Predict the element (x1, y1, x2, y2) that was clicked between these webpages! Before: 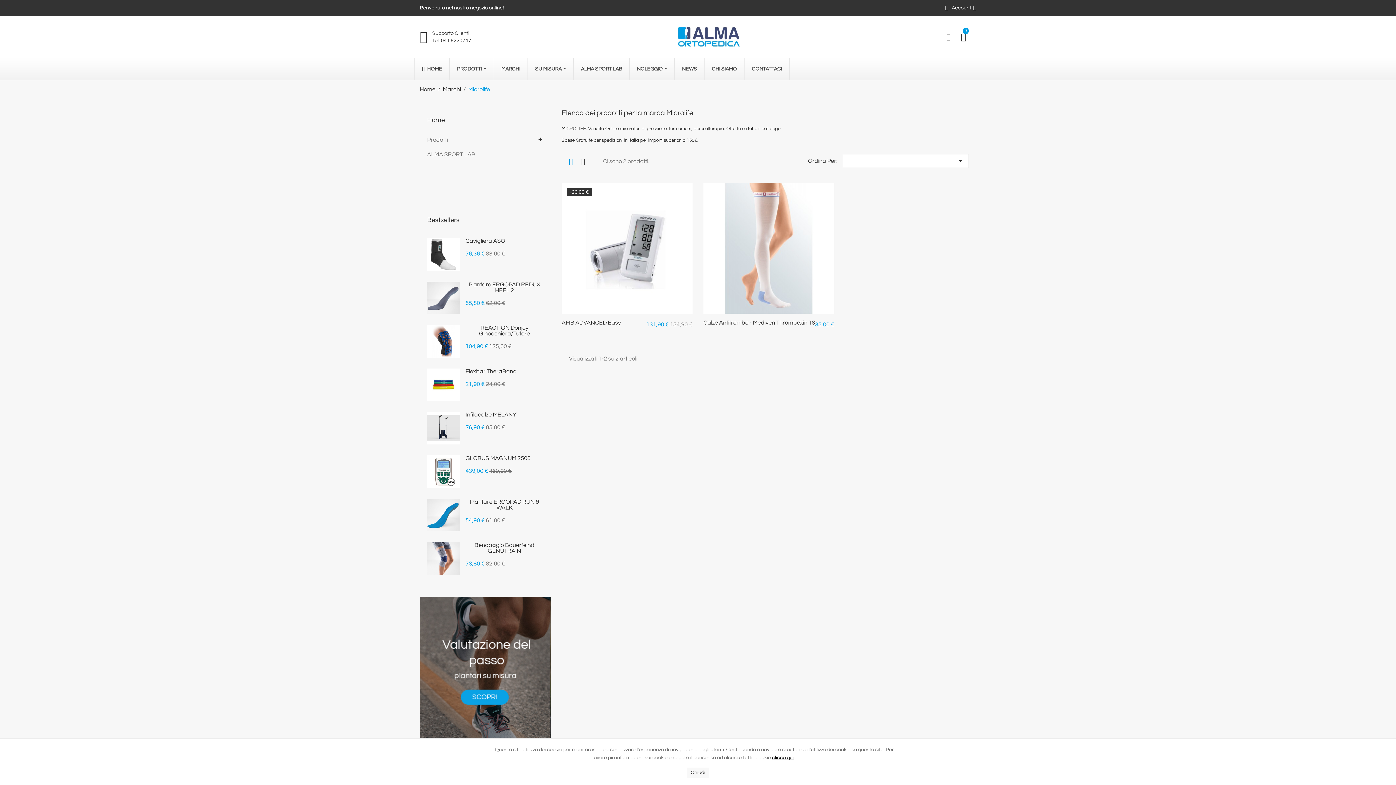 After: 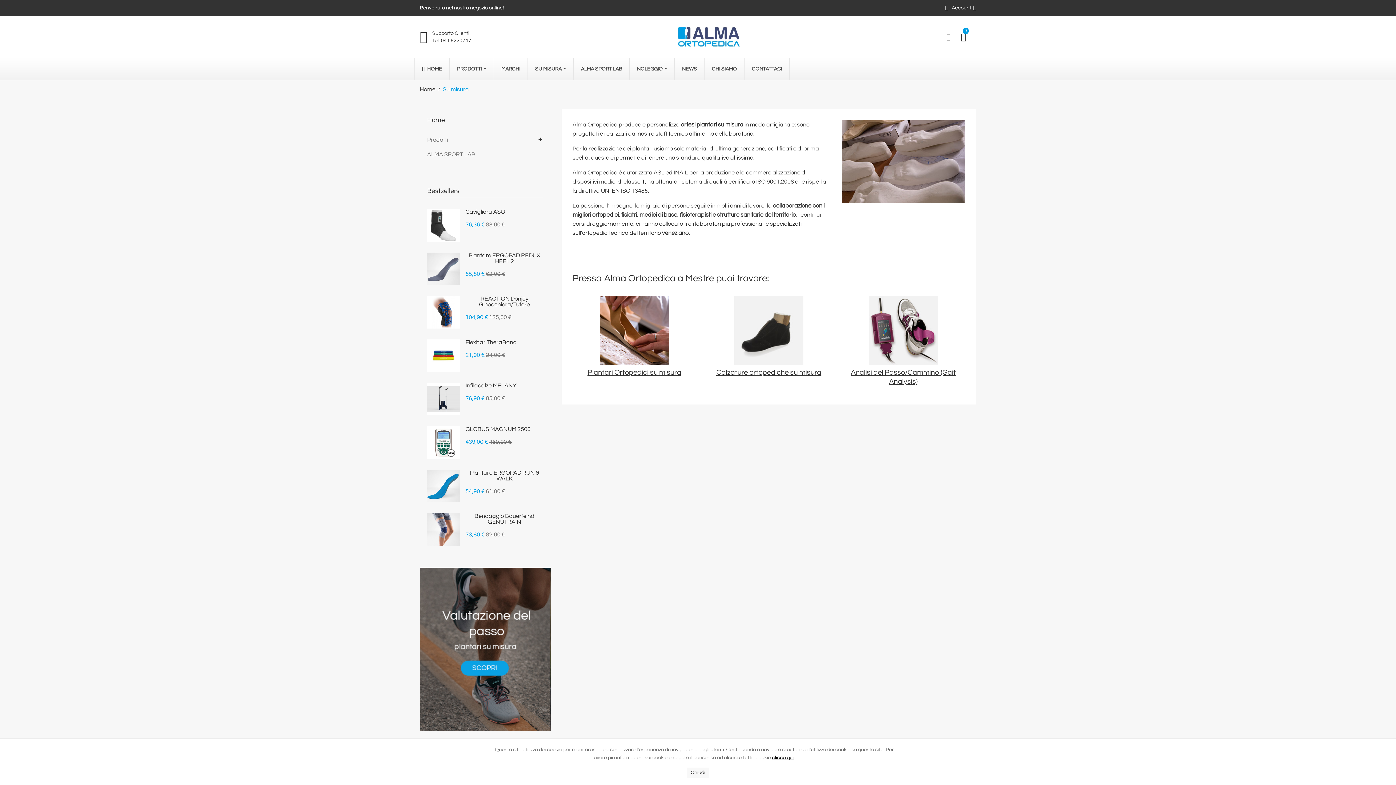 Action: bbox: (528, 58, 573, 80) label: SU MISURA 